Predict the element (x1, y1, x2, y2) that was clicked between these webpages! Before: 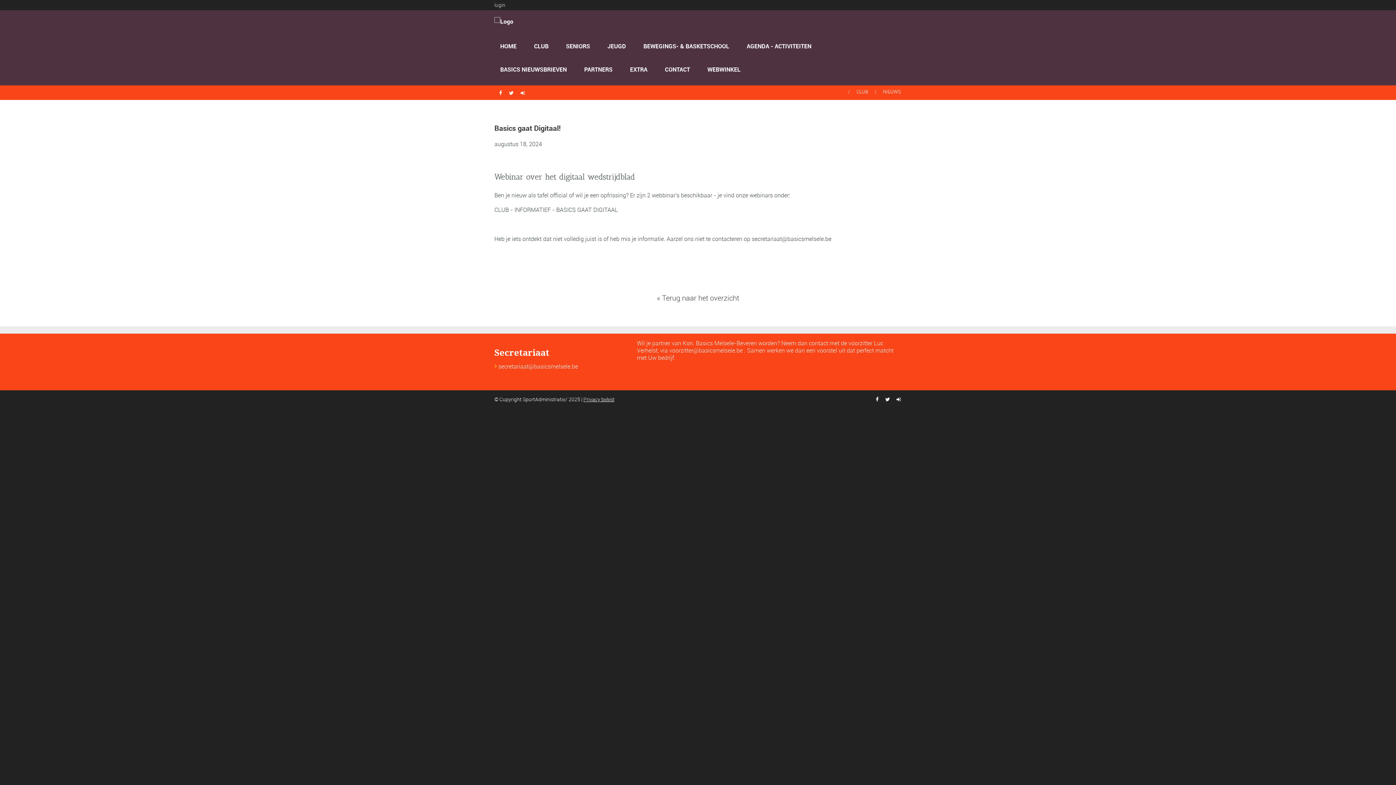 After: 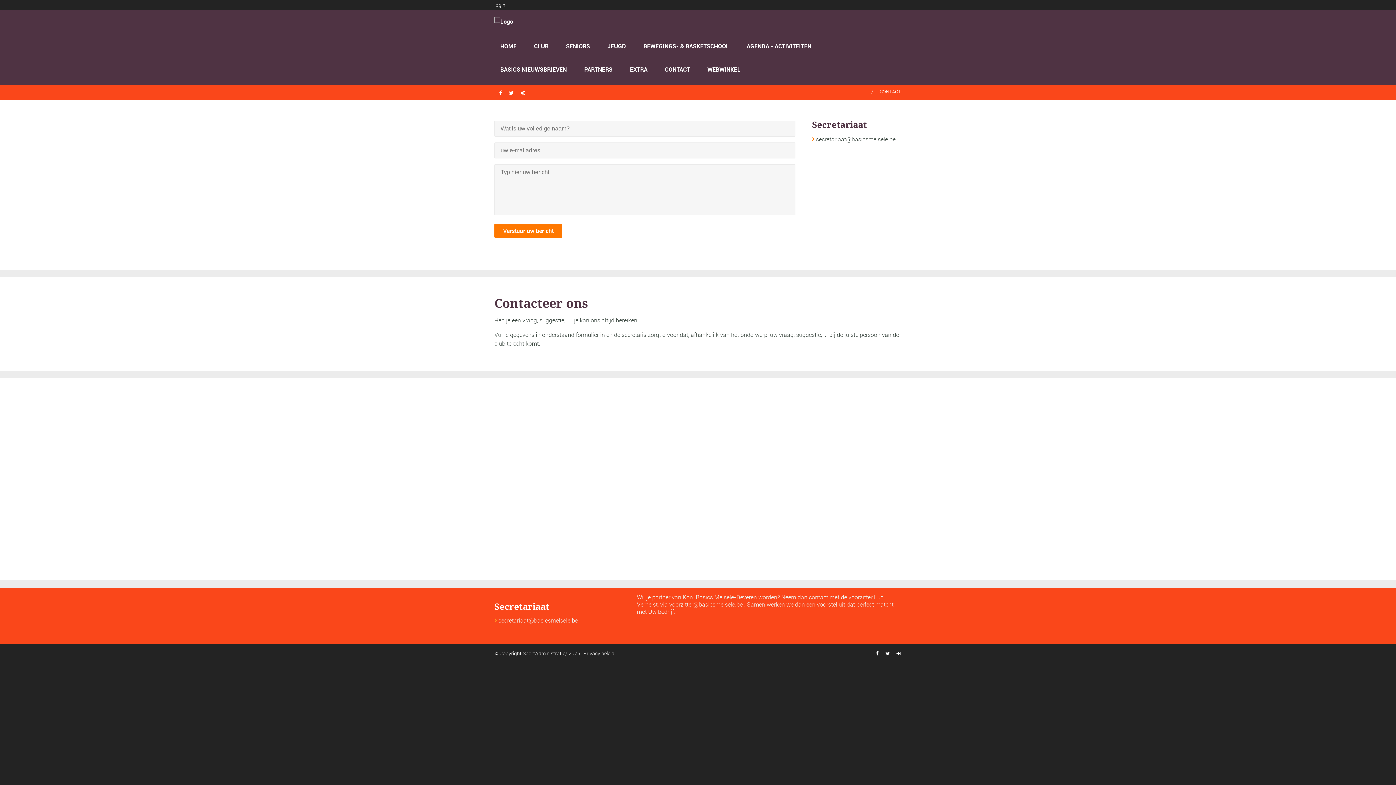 Action: label: CONTACT bbox: (659, 63, 696, 75)